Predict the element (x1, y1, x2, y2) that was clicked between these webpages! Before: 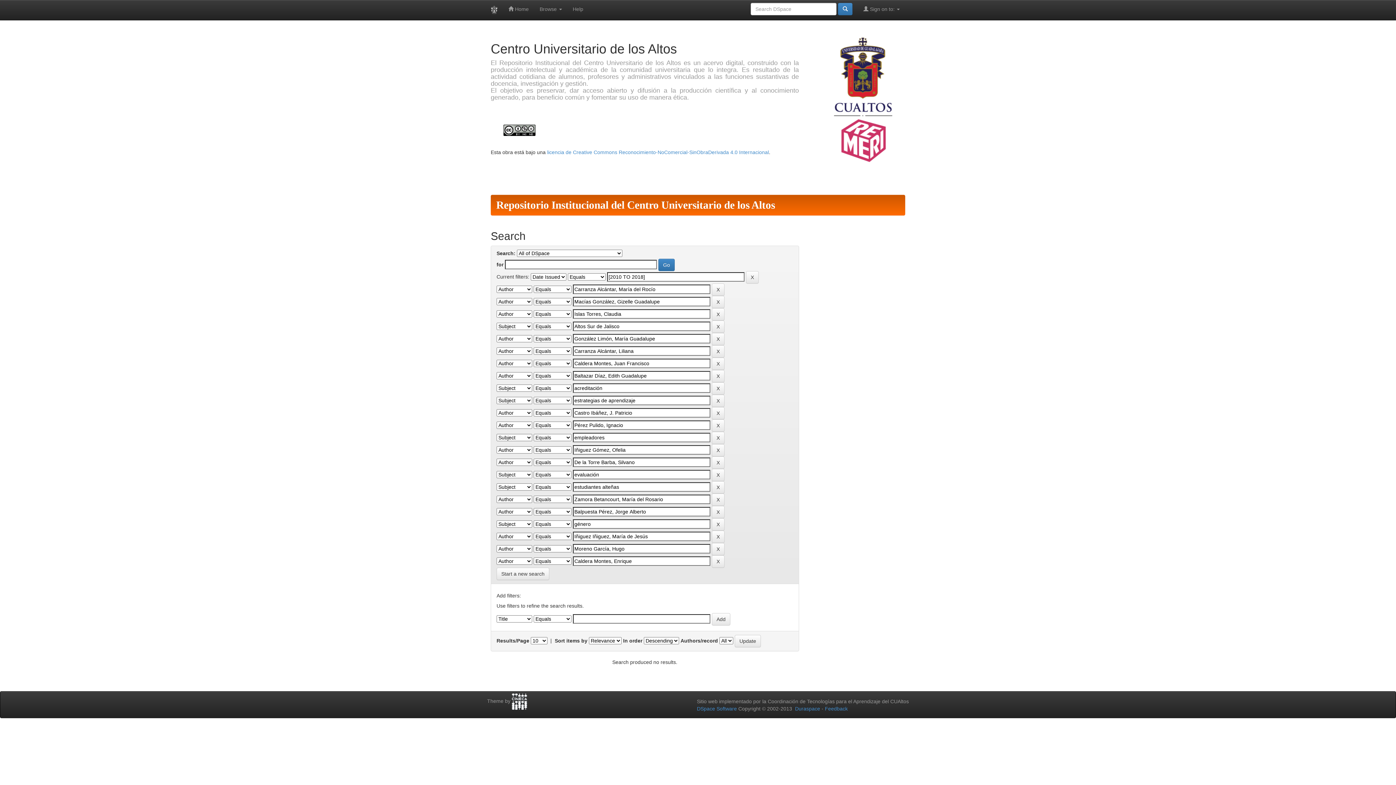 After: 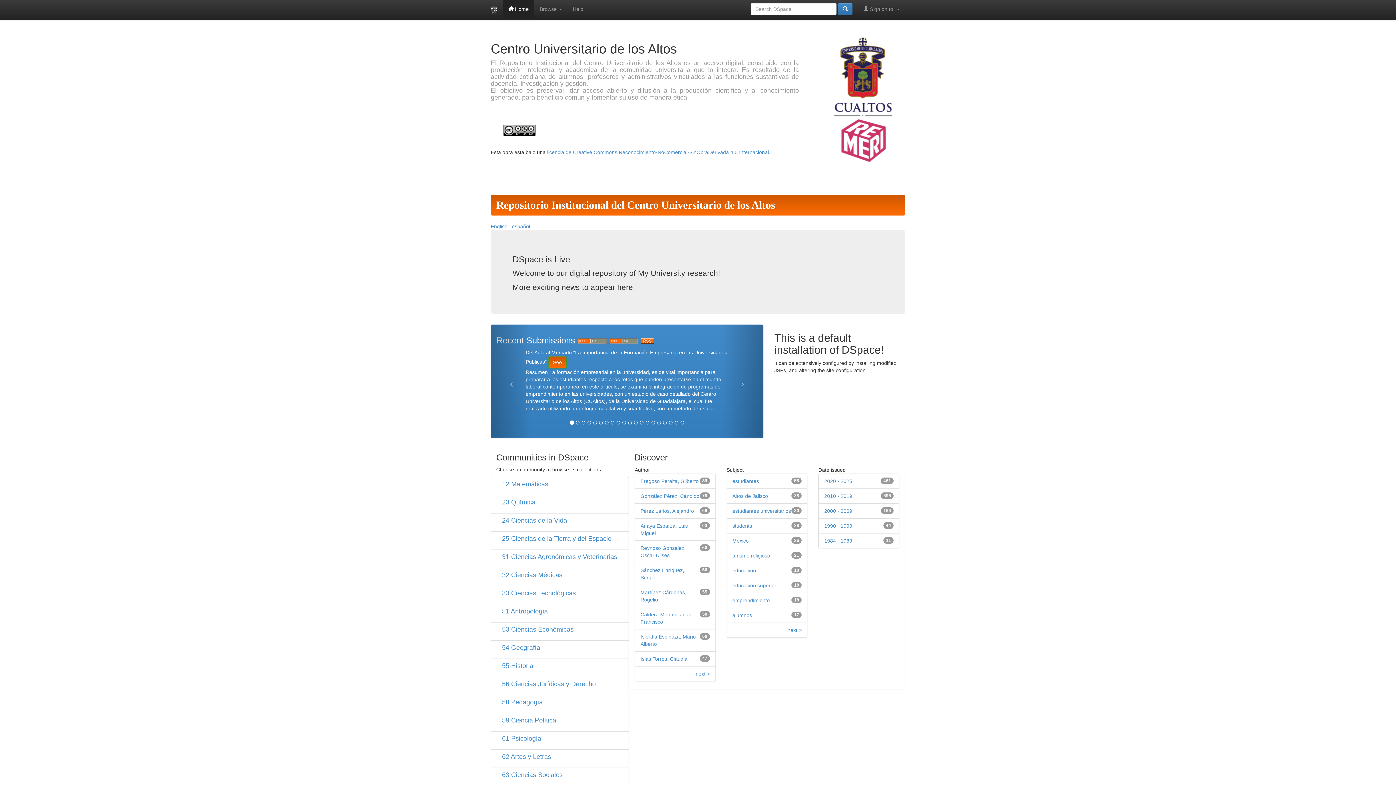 Action: bbox: (485, 0, 503, 20)